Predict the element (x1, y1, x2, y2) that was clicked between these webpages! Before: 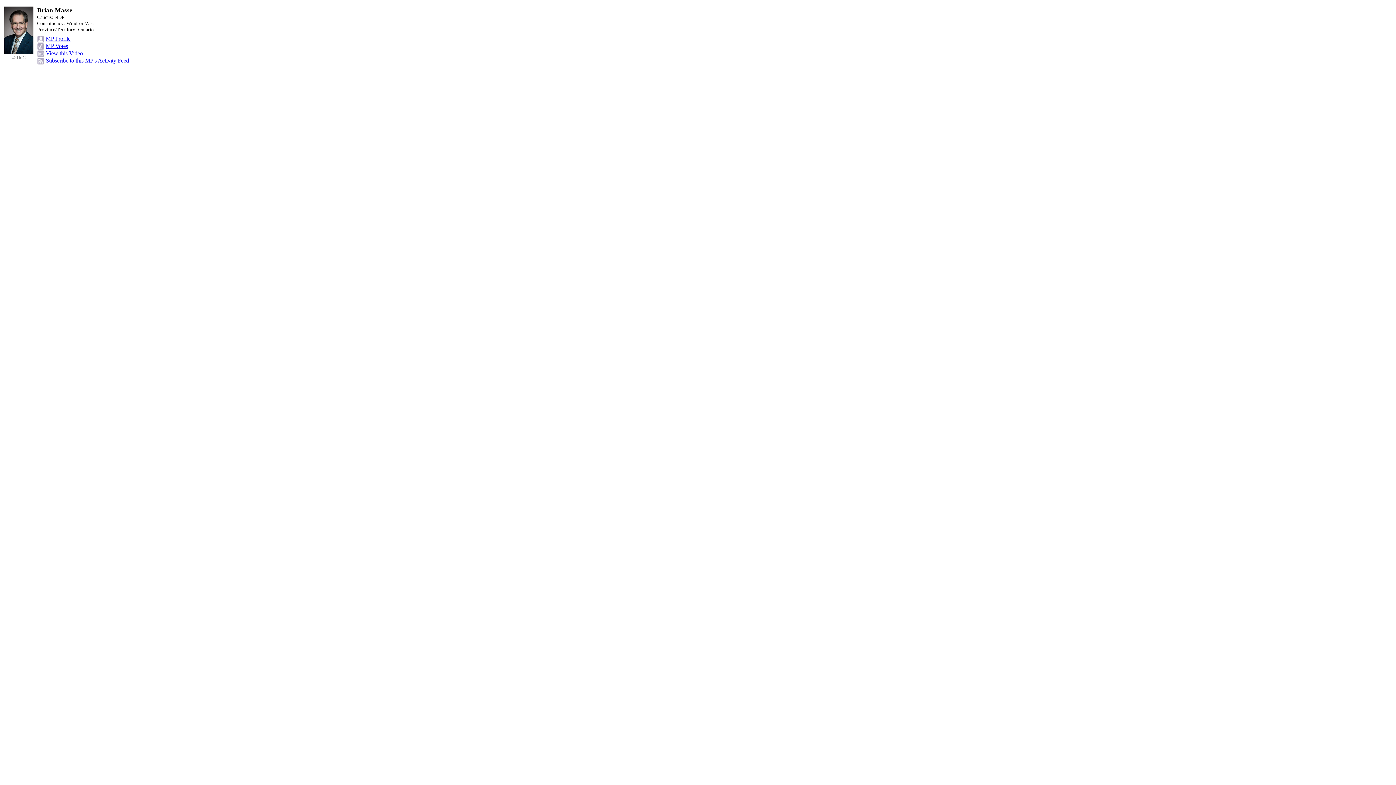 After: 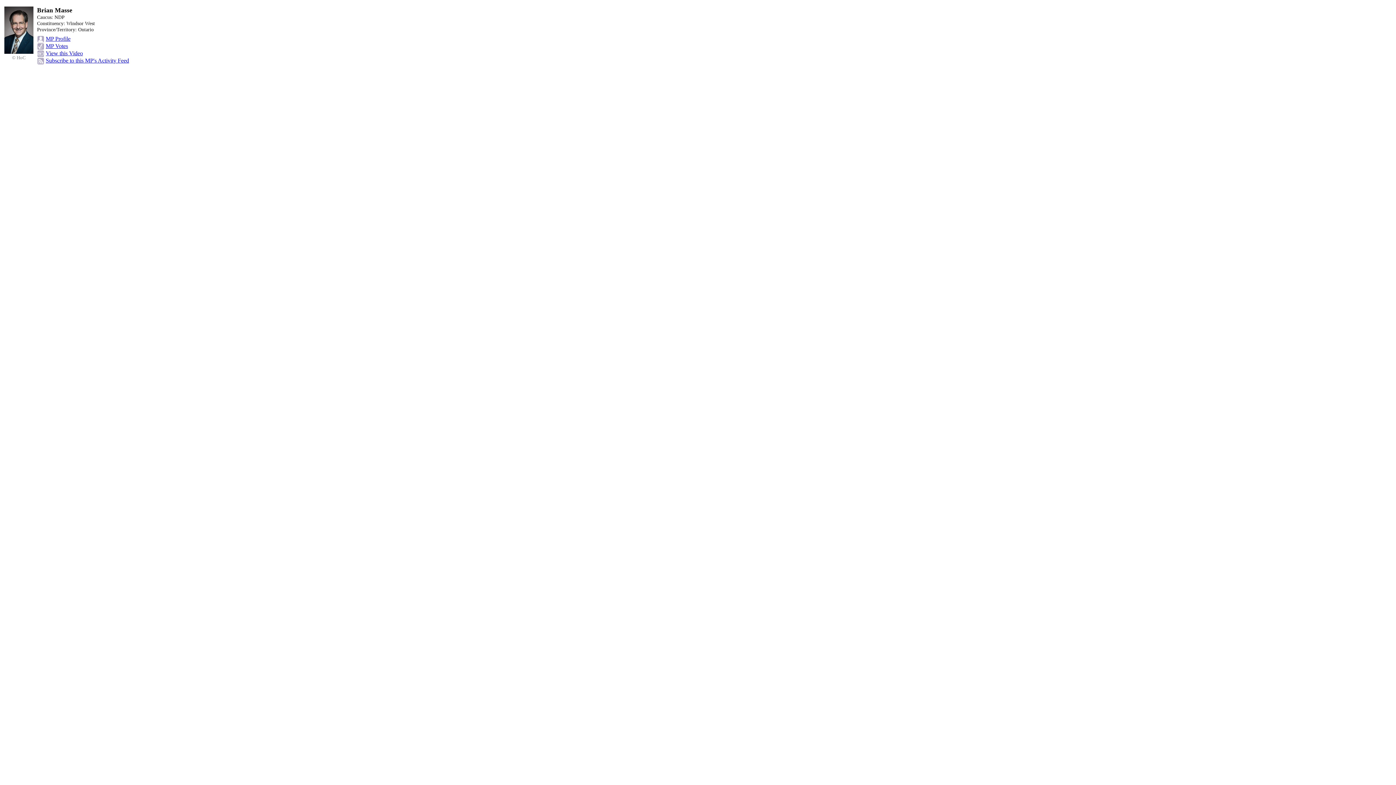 Action: label: View this Video bbox: (45, 50, 82, 56)